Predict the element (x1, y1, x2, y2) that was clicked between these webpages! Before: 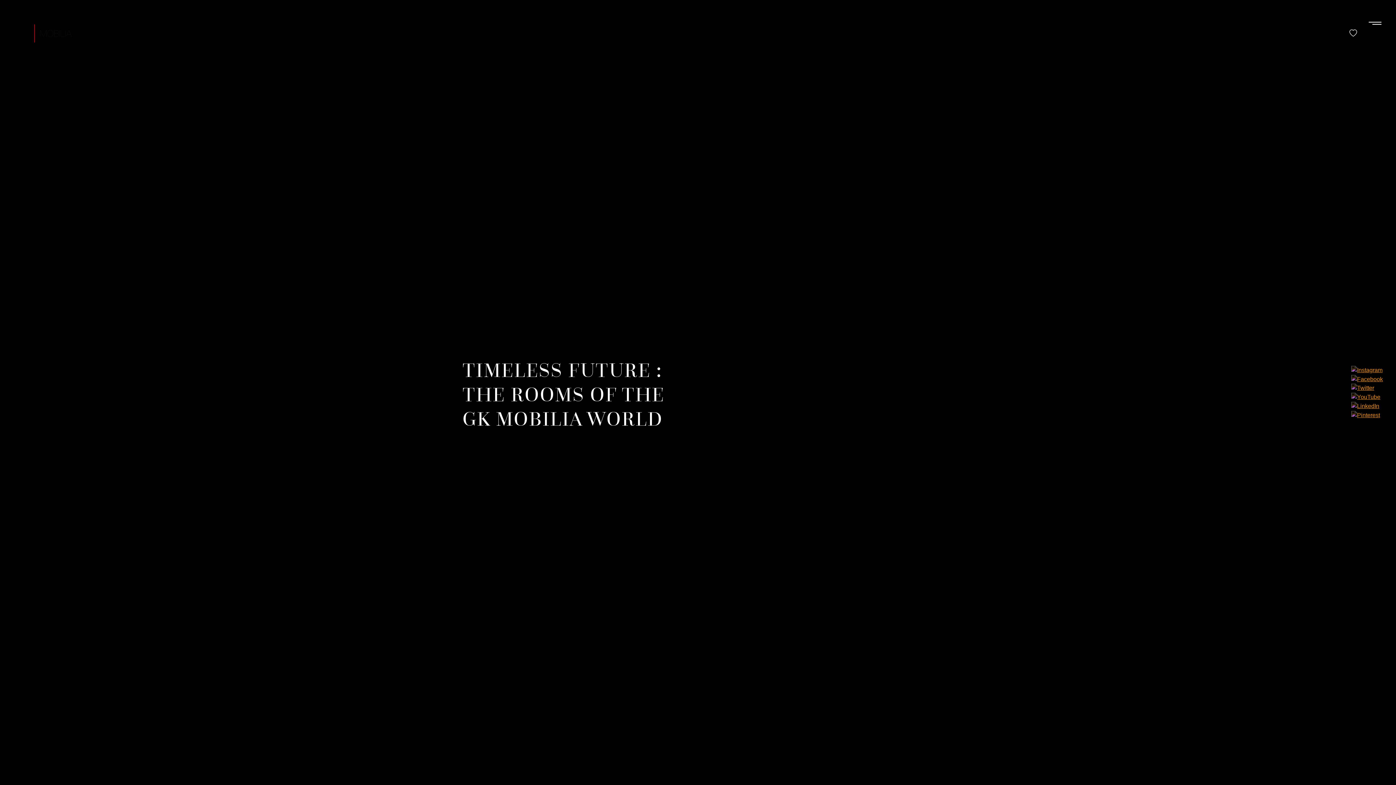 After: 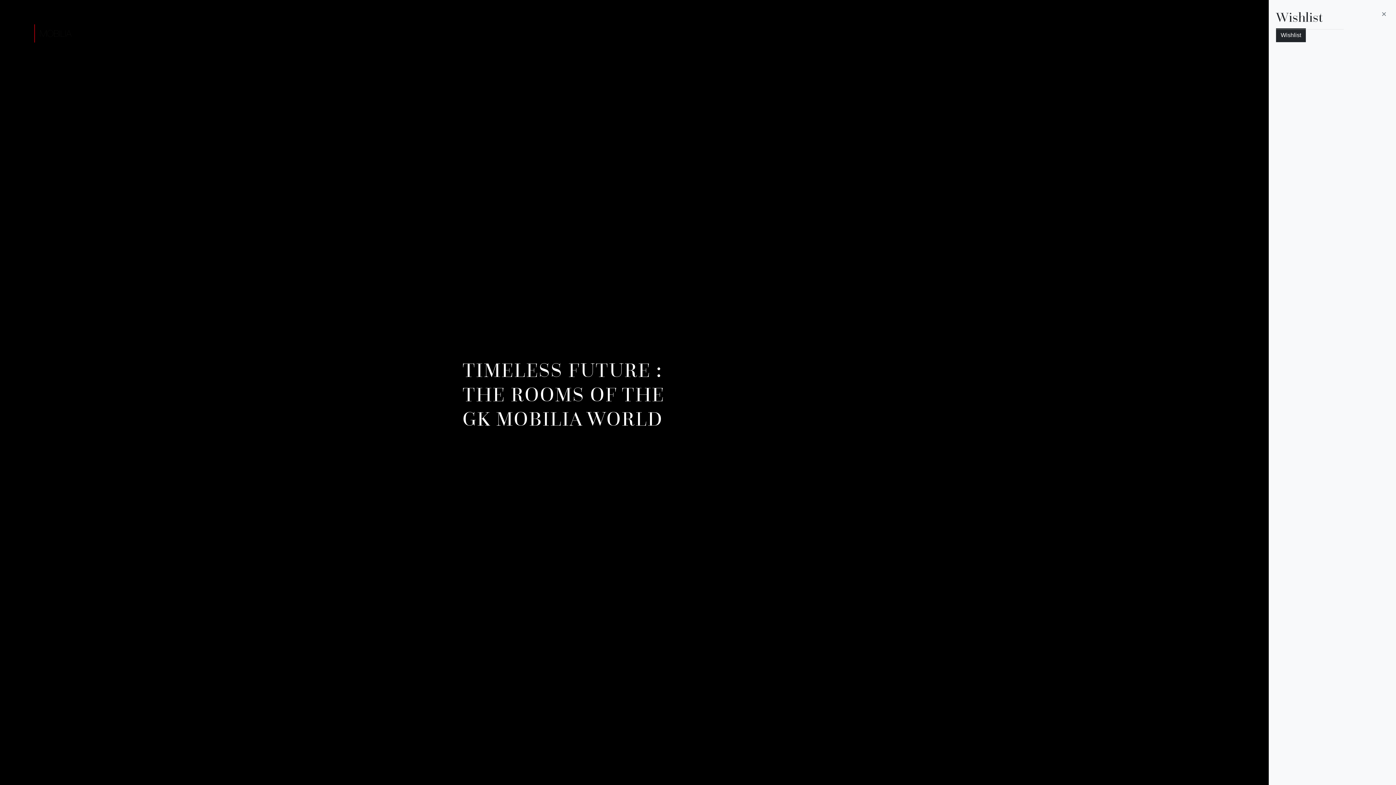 Action: bbox: (1346, 24, 1360, 41)